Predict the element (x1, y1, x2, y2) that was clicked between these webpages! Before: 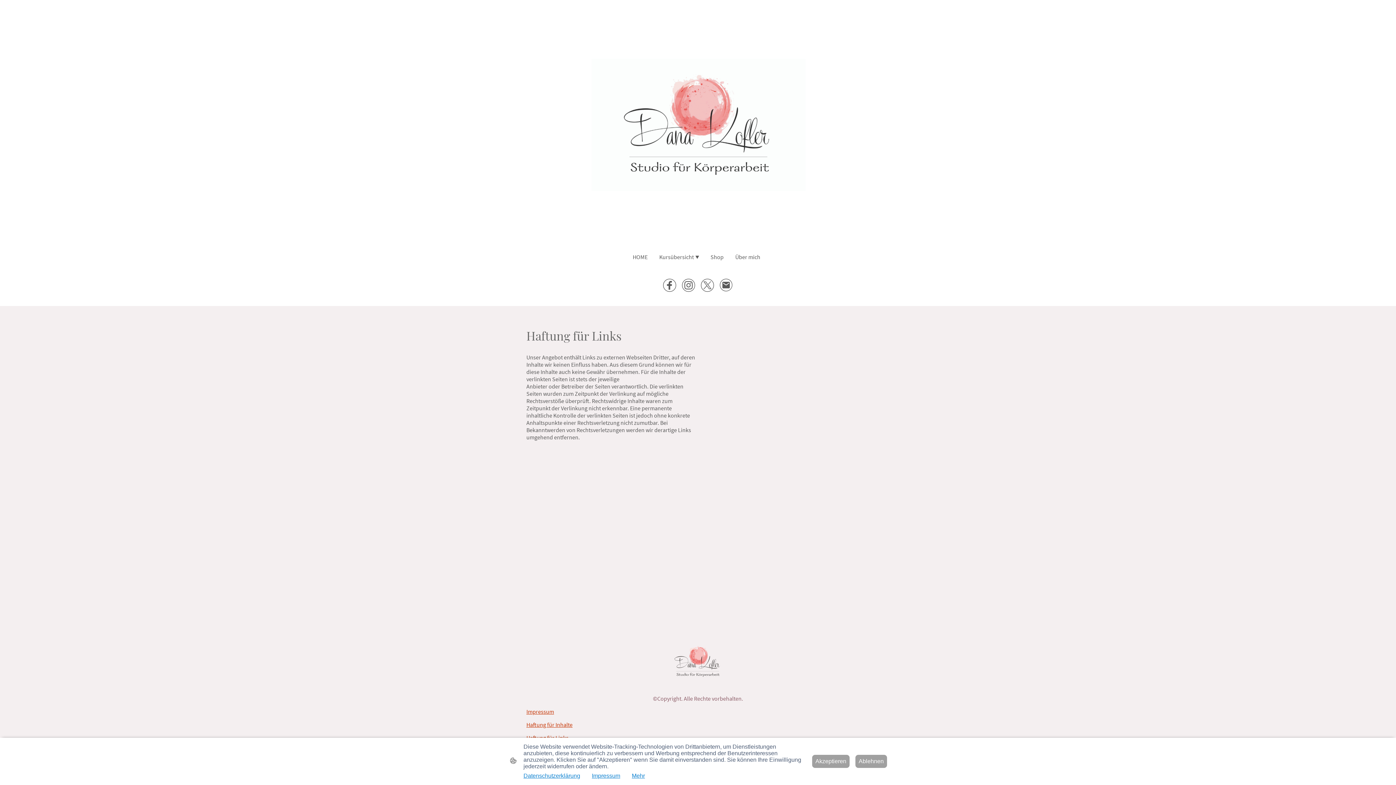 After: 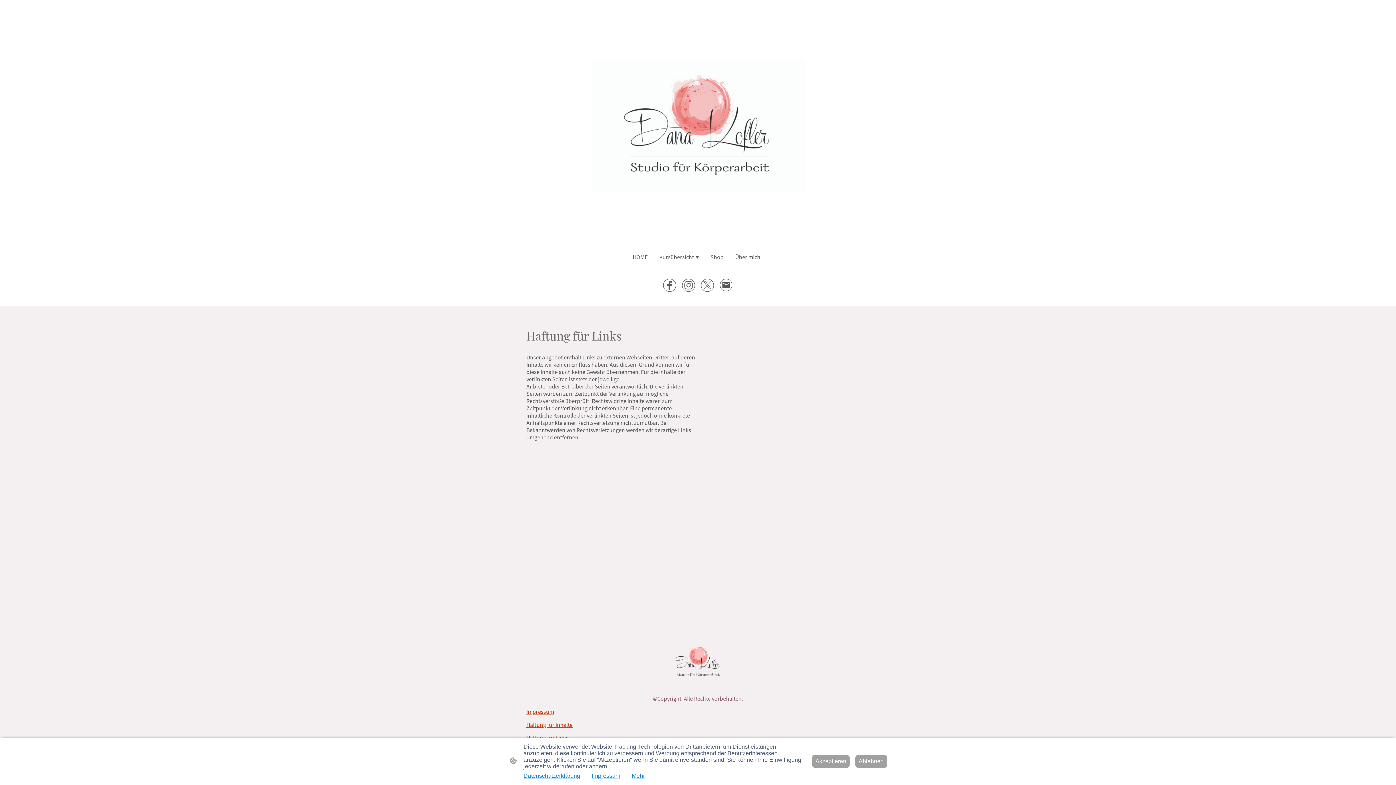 Action: bbox: (720, 278, 733, 291)